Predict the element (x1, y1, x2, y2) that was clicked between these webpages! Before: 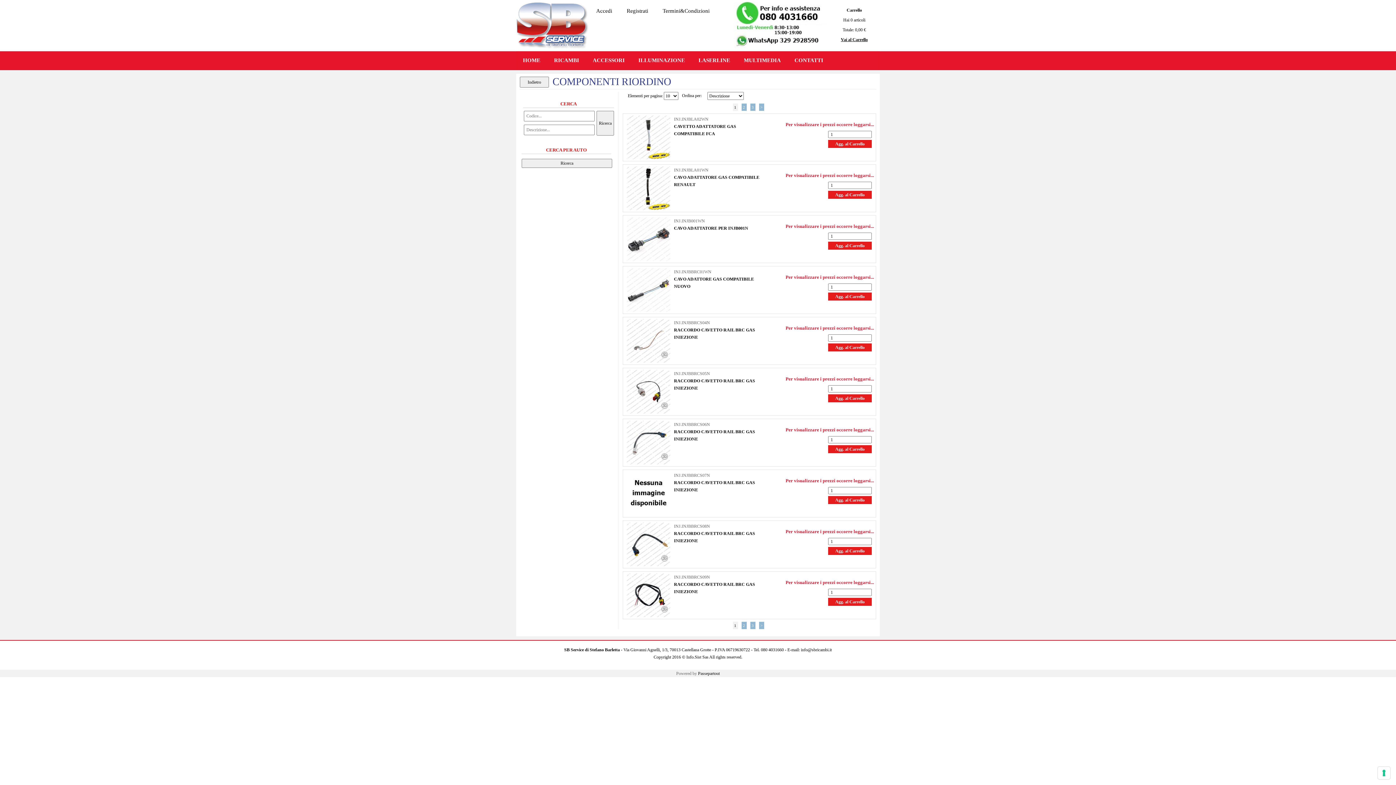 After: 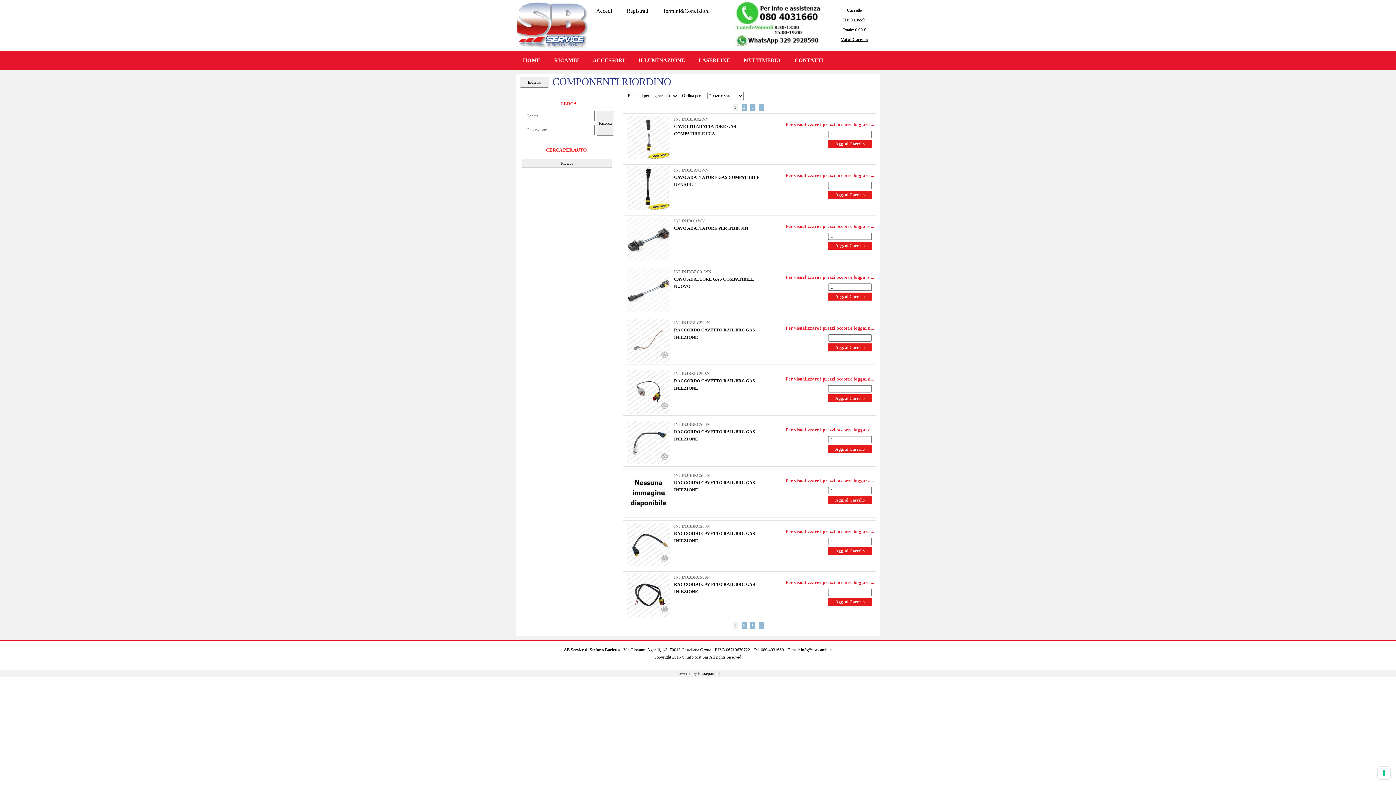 Action: bbox: (732, 621, 738, 629) label: 1